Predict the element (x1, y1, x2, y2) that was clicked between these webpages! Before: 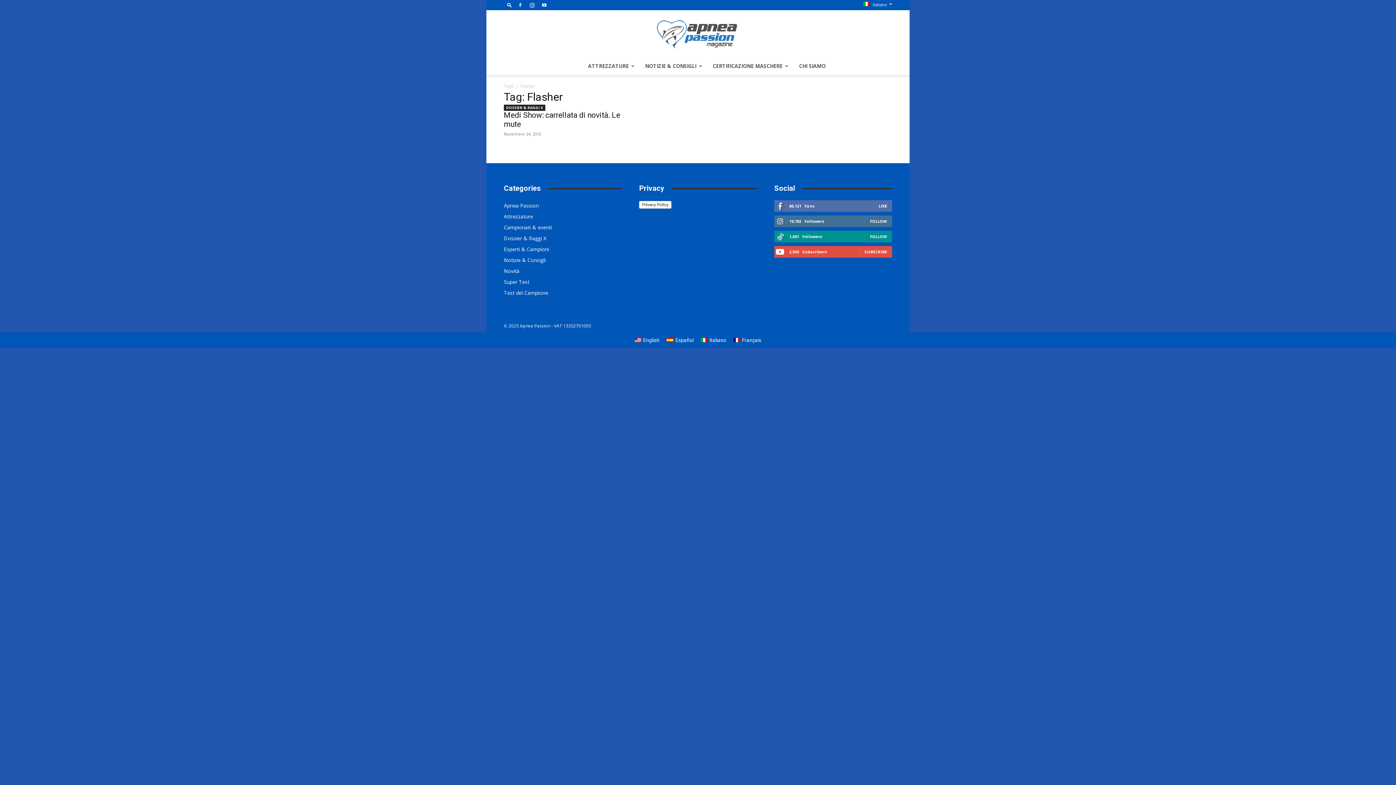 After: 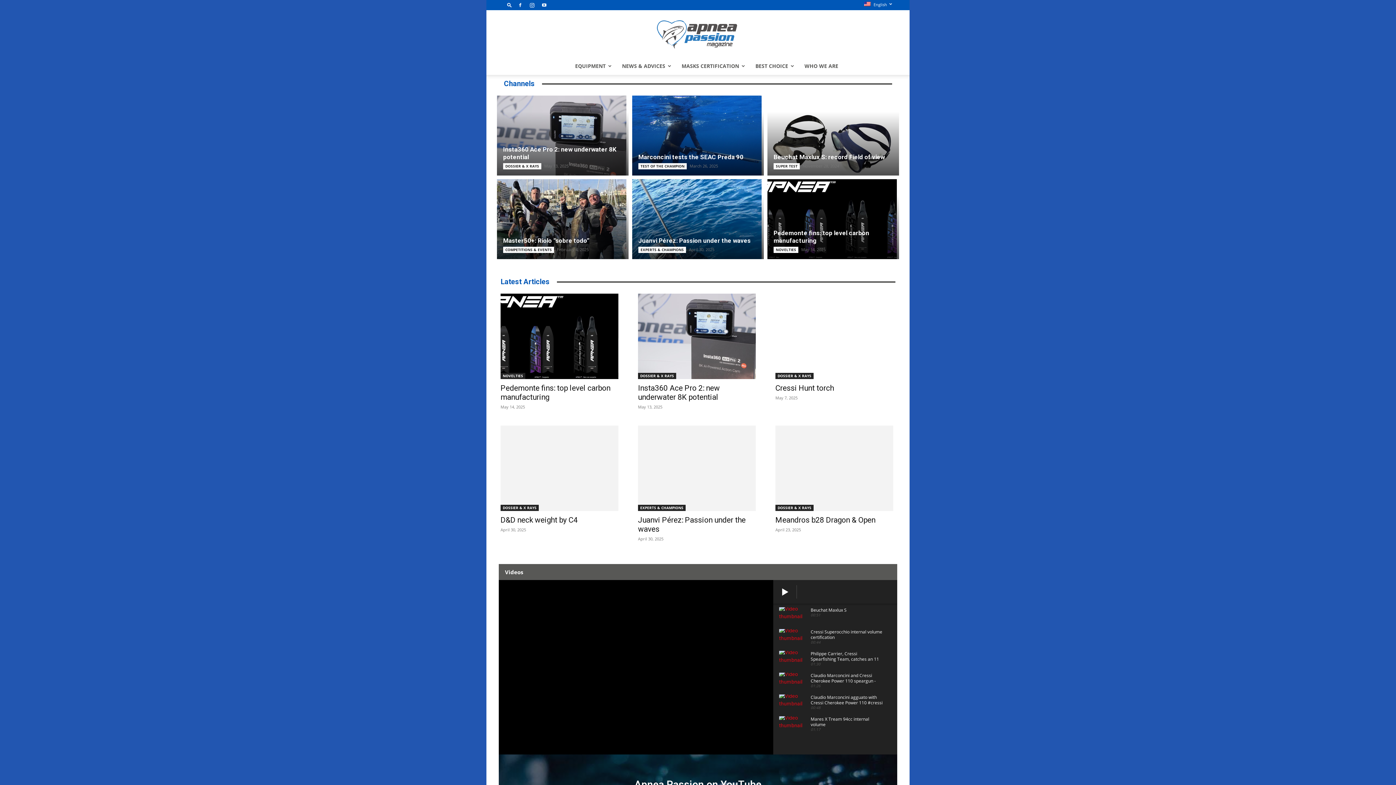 Action: bbox: (486, 18, 909, 50) label: Apnea Passion